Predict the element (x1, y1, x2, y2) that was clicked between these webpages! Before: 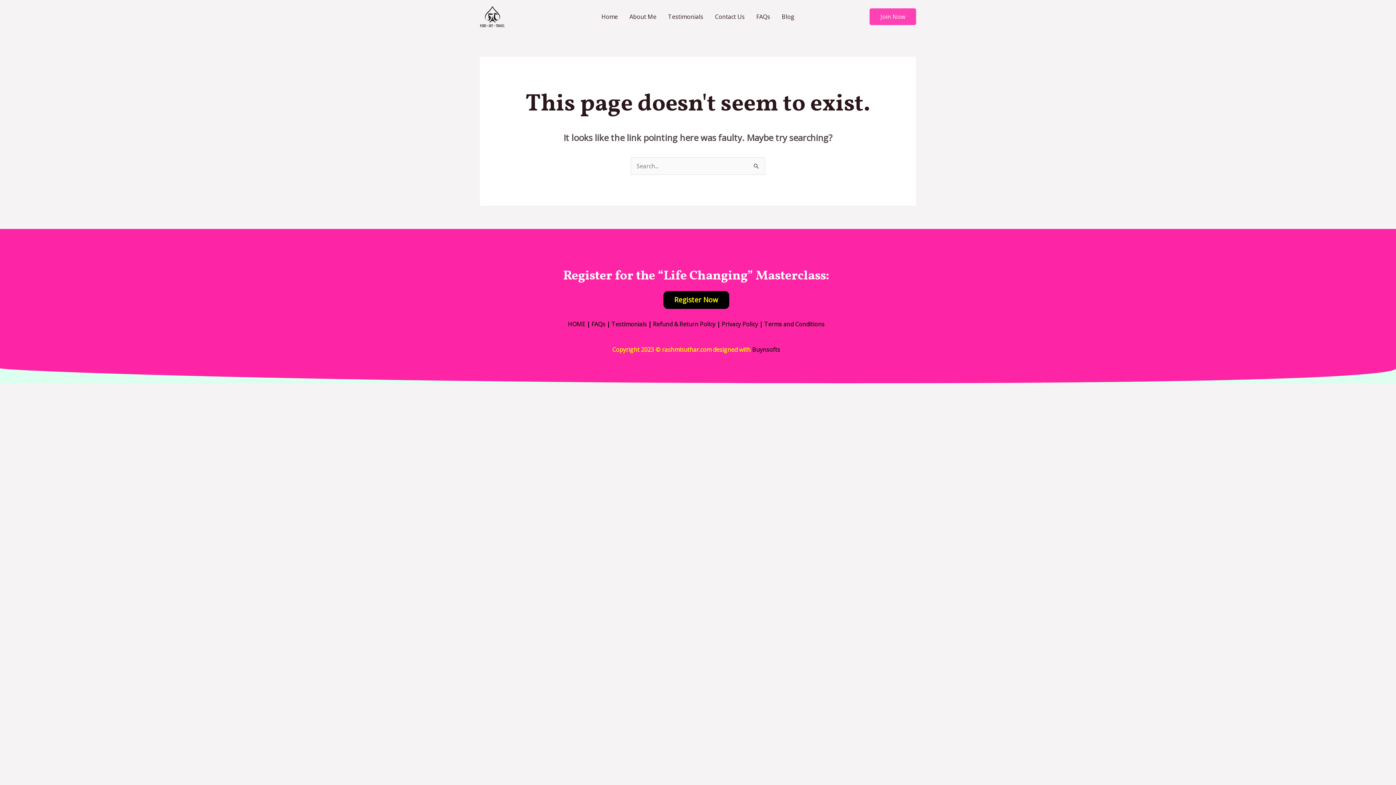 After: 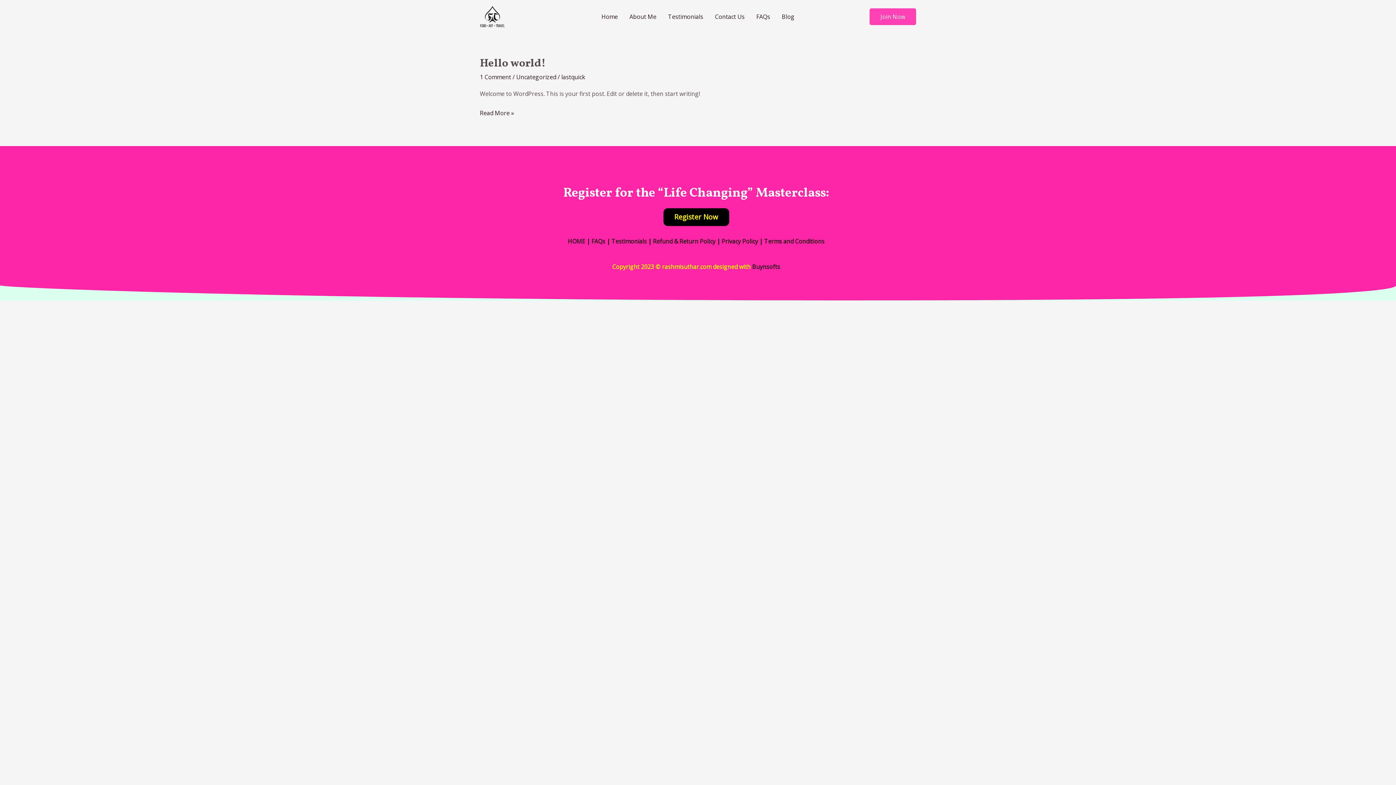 Action: bbox: (776, 4, 800, 29) label: Blog